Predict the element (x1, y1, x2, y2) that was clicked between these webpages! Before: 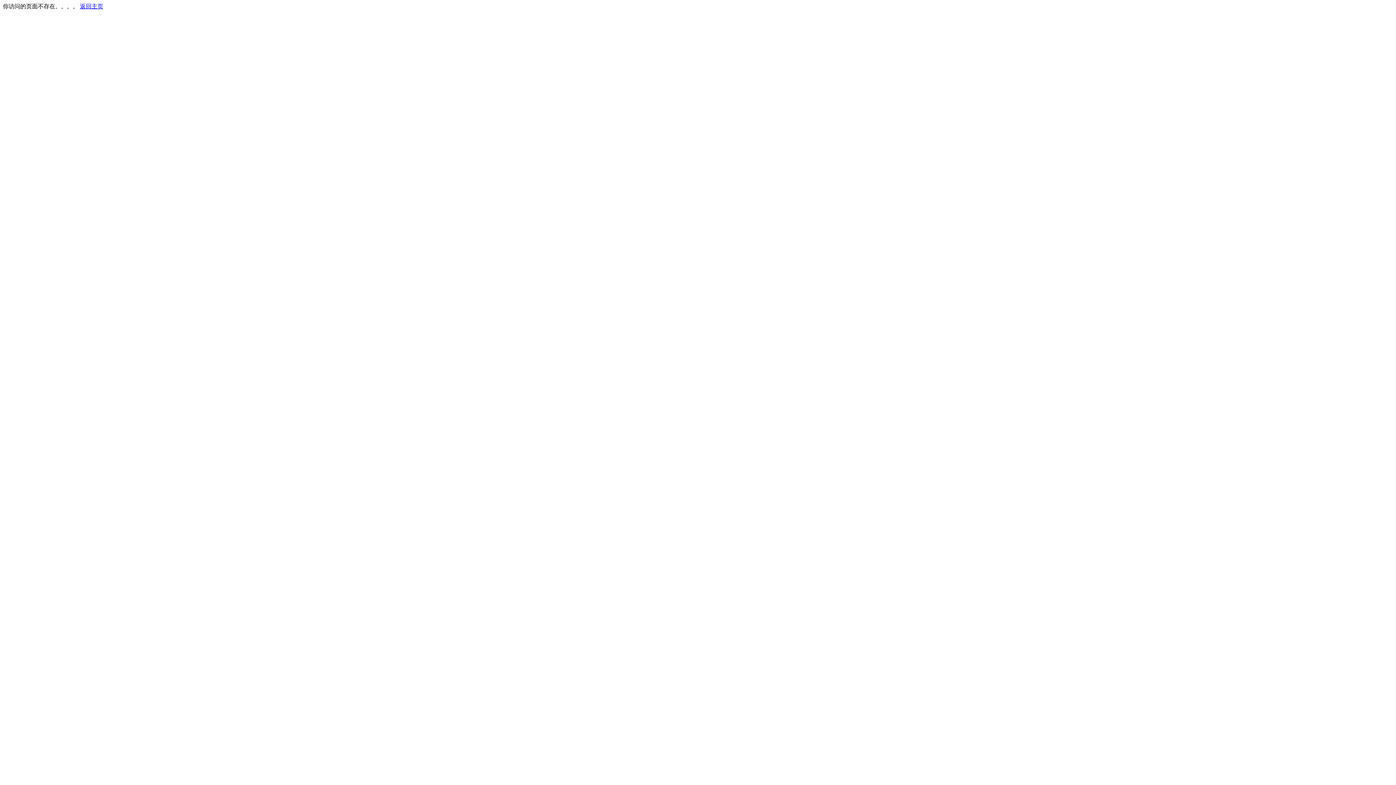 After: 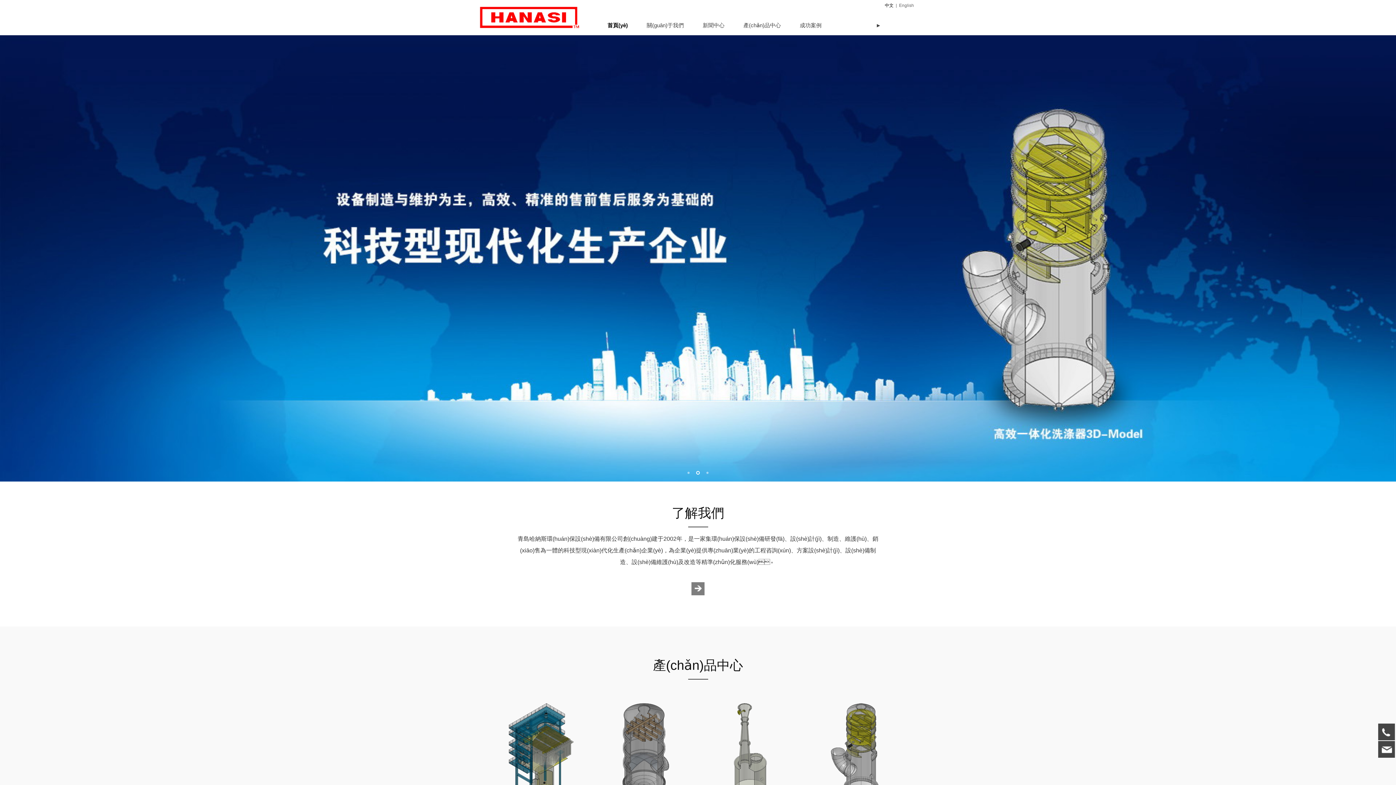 Action: bbox: (80, 3, 103, 9) label: 返回主页